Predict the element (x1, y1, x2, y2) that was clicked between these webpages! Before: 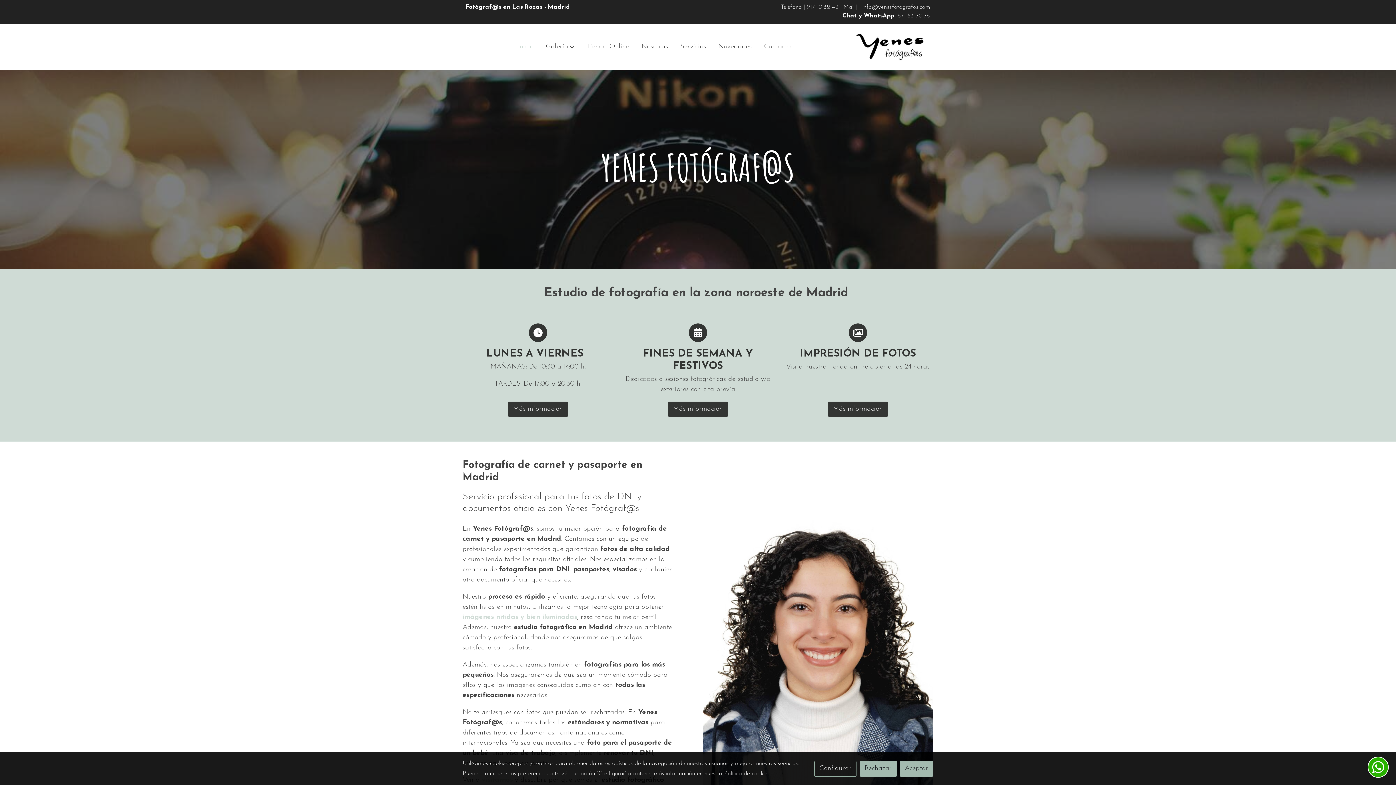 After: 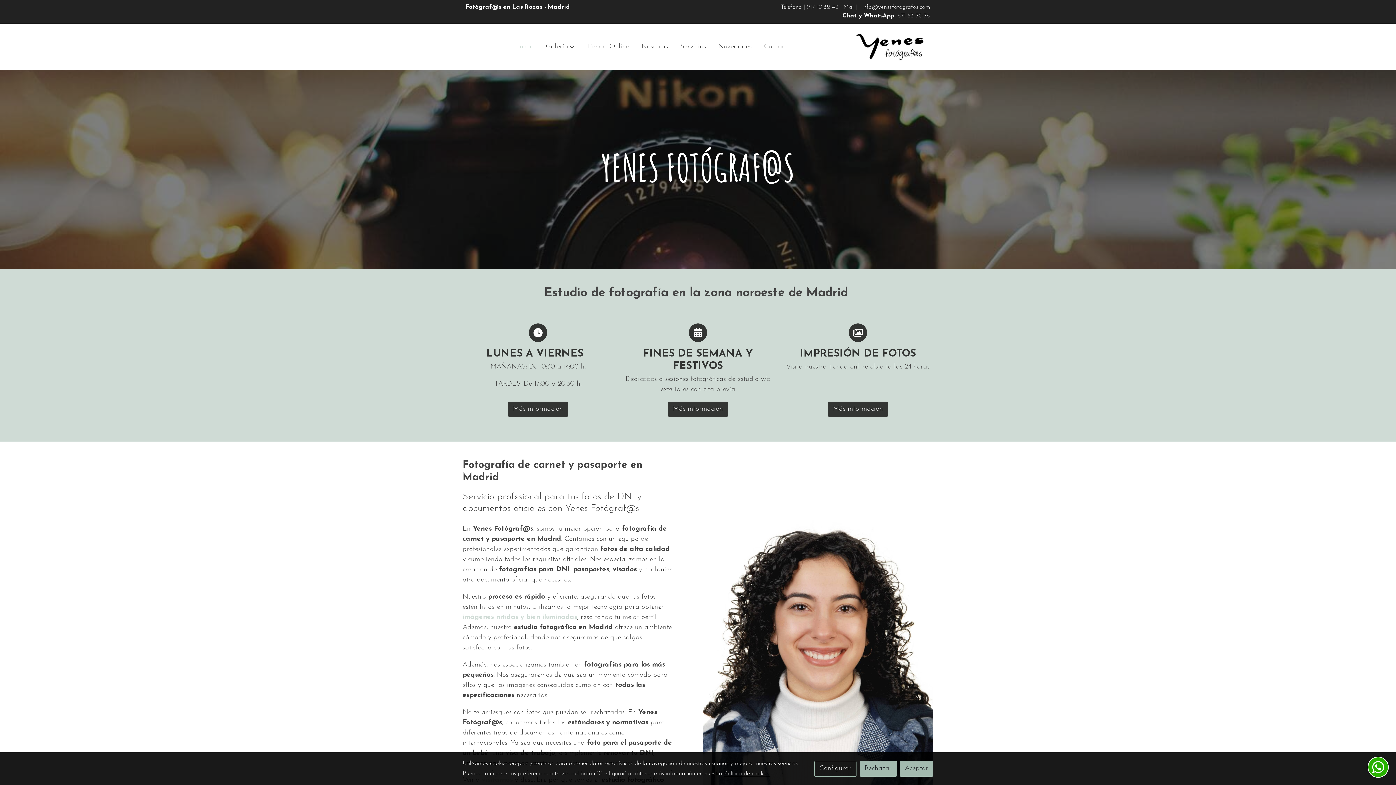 Action: bbox: (511, 35, 539, 58) label: Inicio